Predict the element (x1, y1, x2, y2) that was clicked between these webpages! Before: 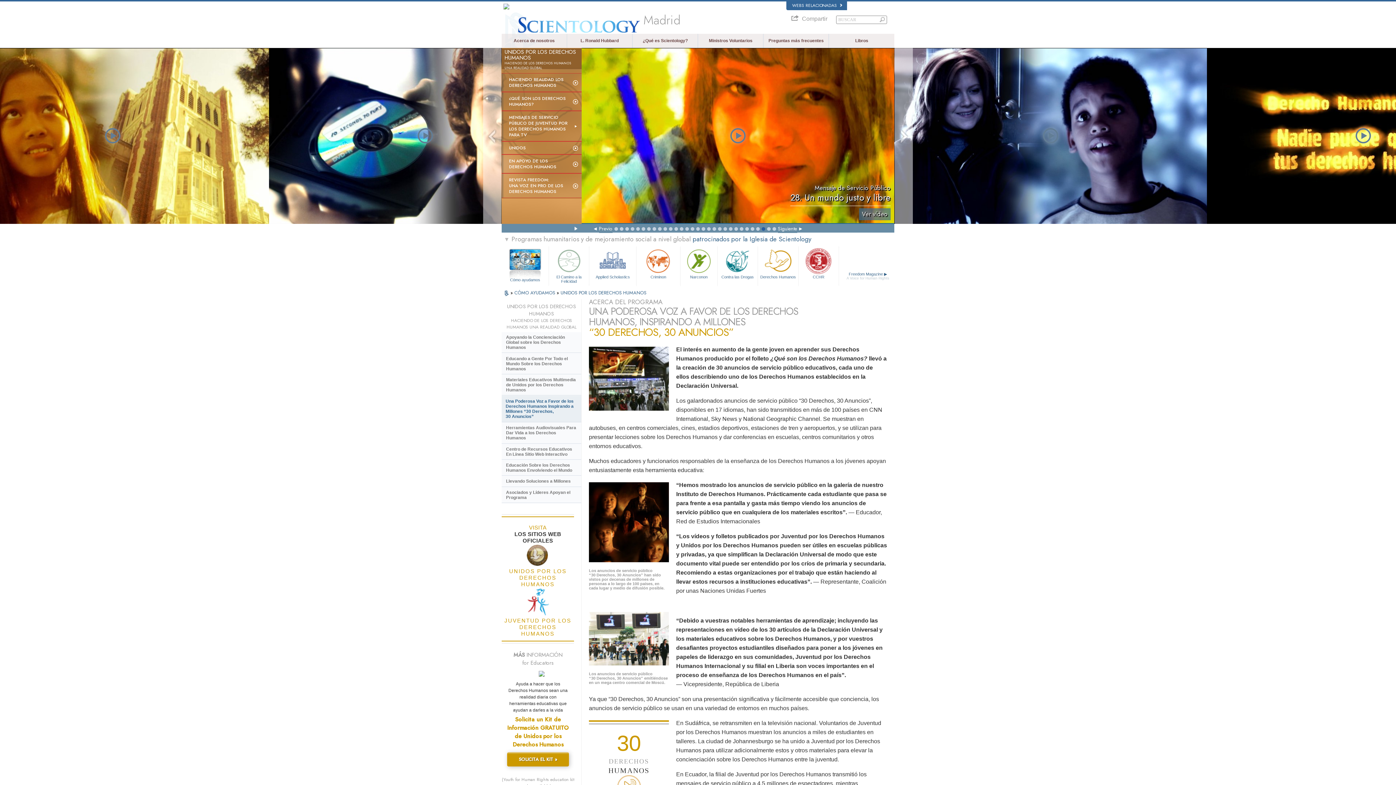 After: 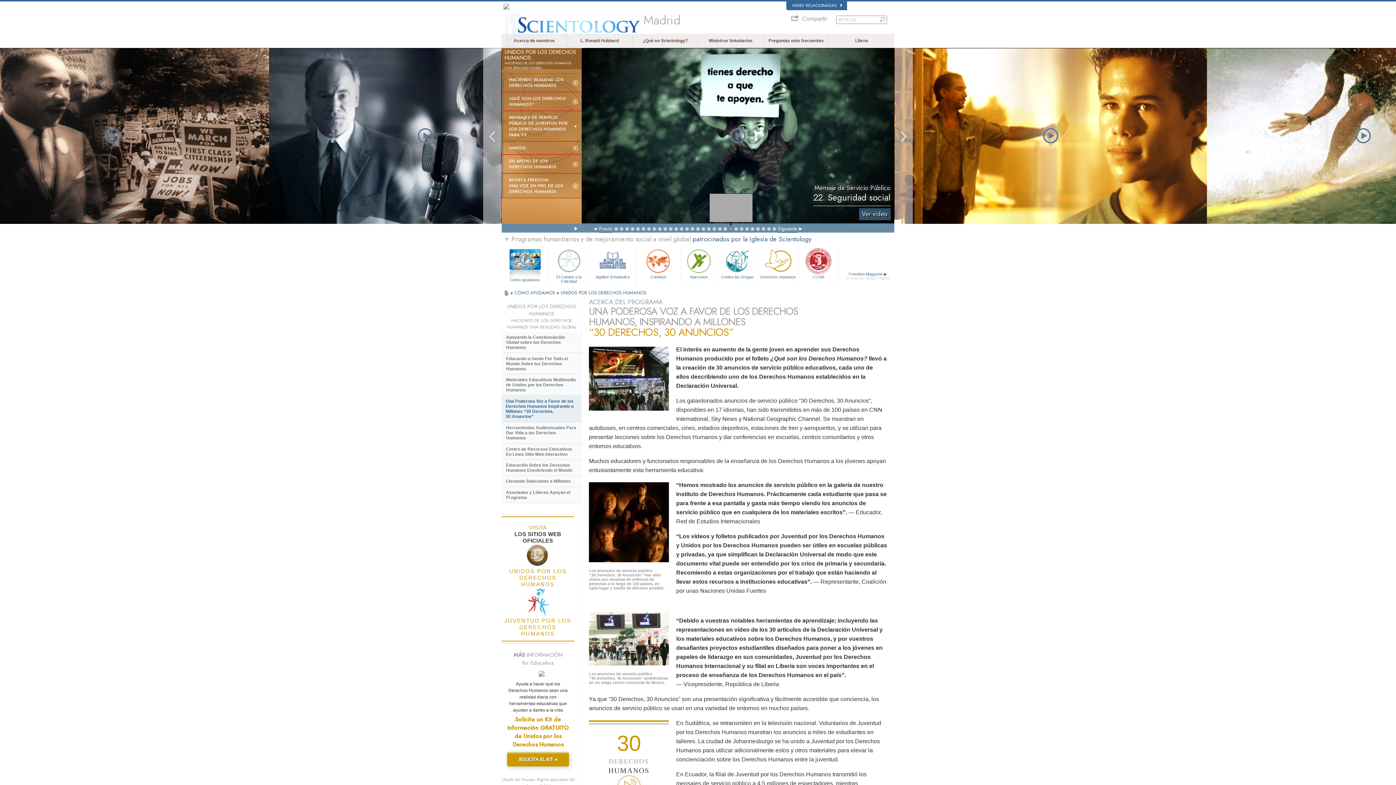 Action: bbox: (728, 227, 732, 230)